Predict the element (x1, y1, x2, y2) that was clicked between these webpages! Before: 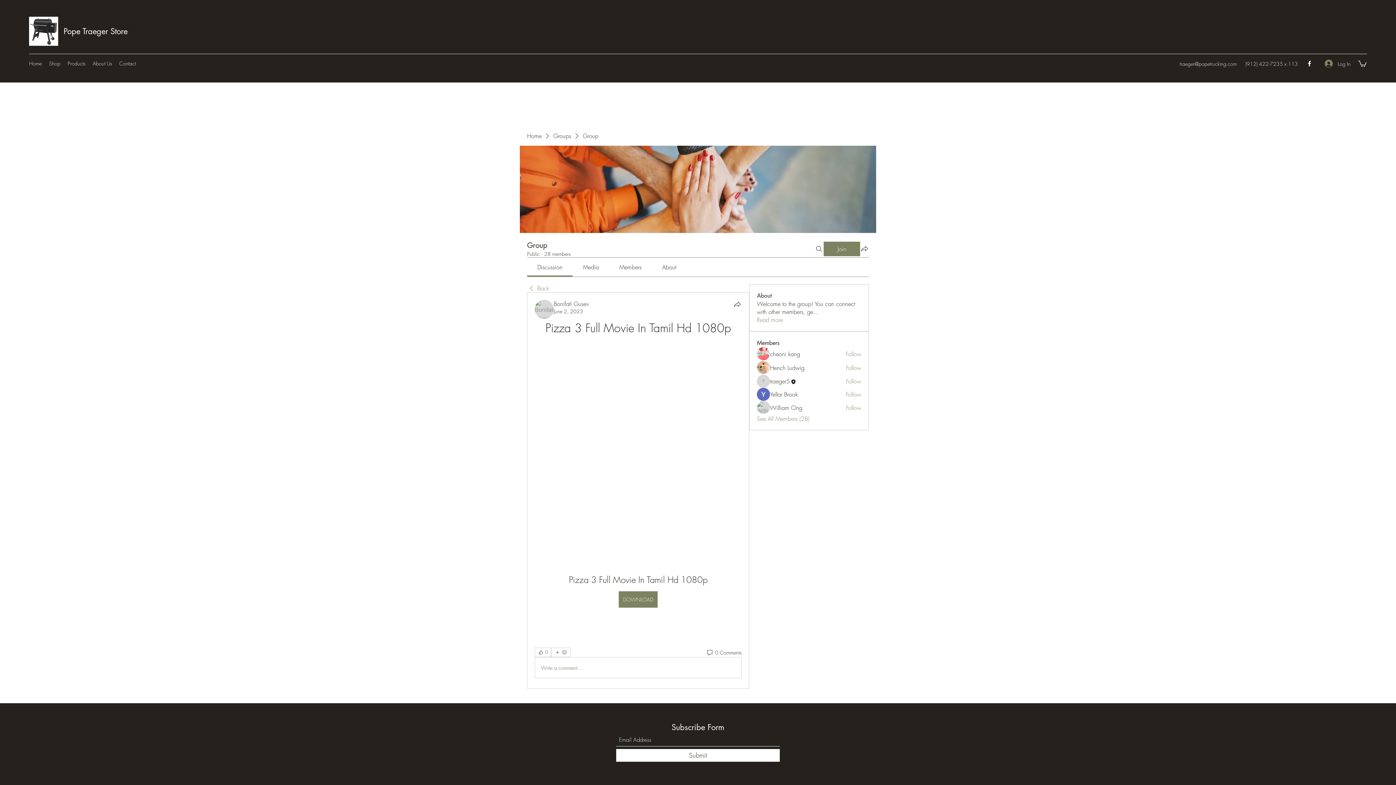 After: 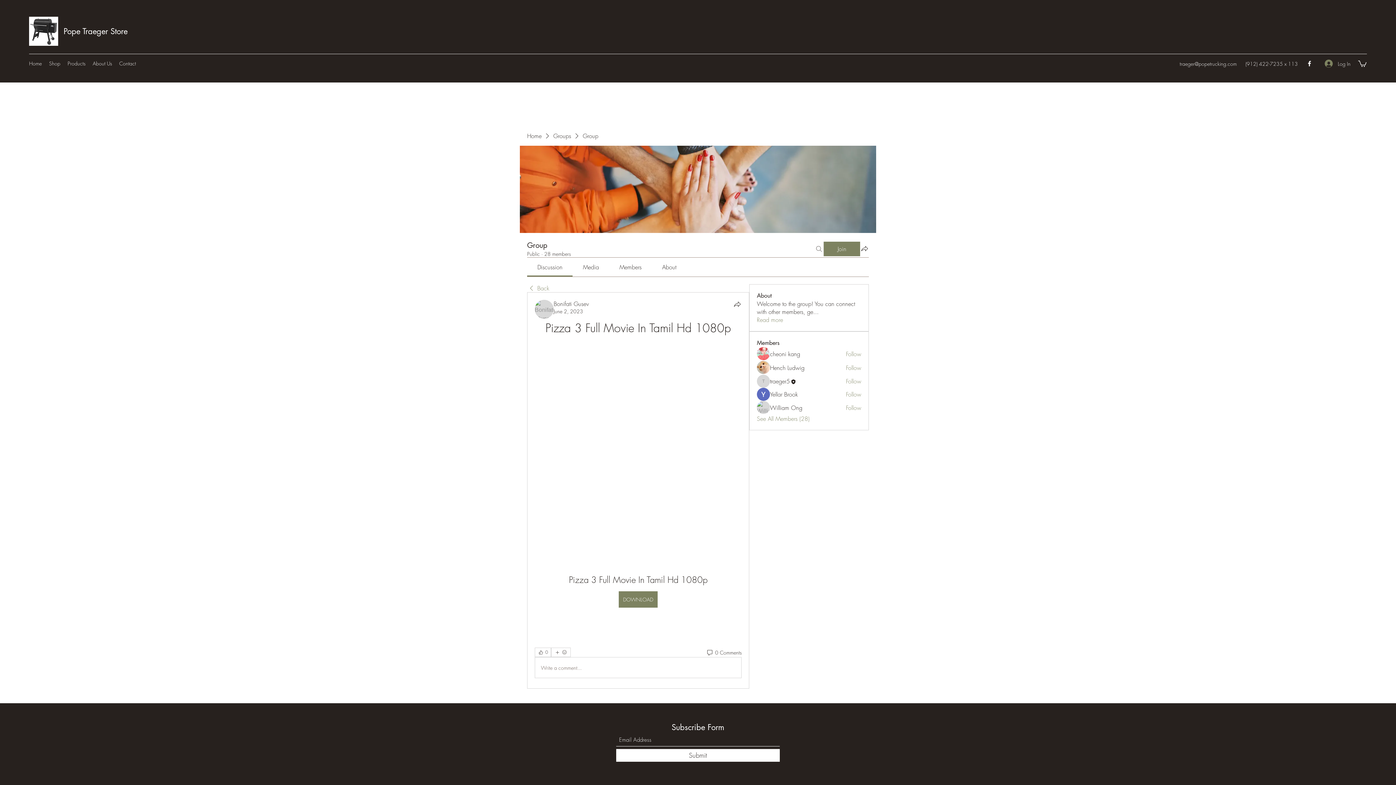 Action: label: Search bbox: (814, 241, 823, 256)